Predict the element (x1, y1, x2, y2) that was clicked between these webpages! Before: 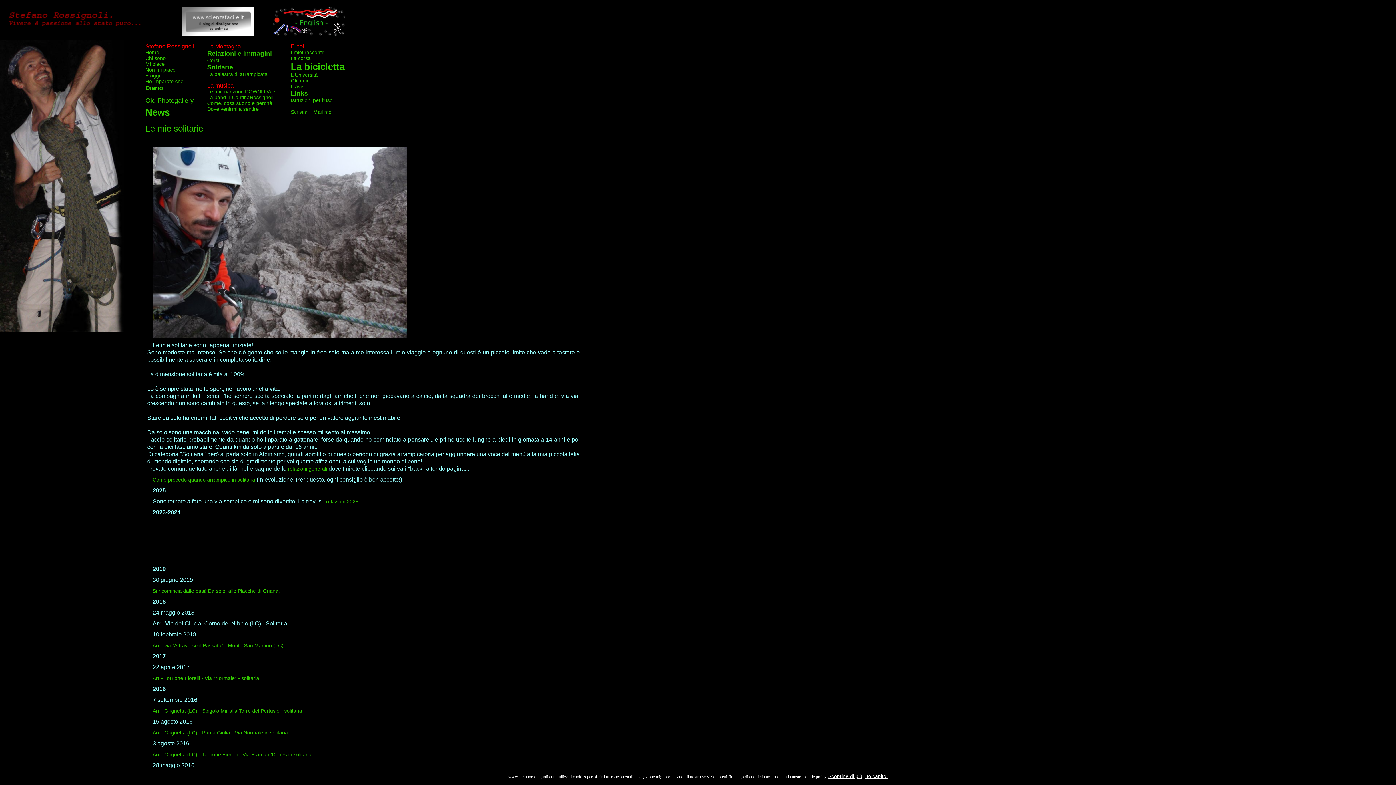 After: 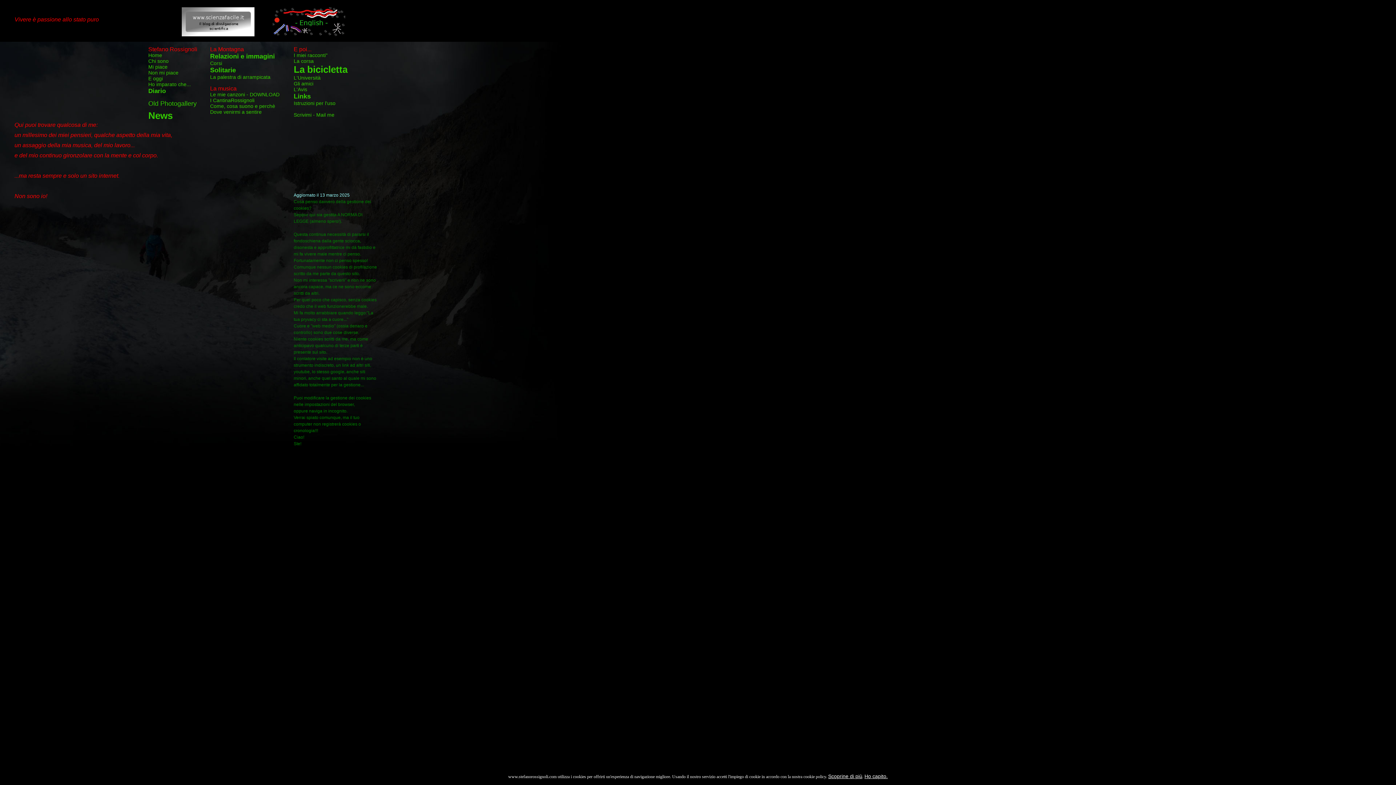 Action: label: Home bbox: (145, 49, 159, 55)